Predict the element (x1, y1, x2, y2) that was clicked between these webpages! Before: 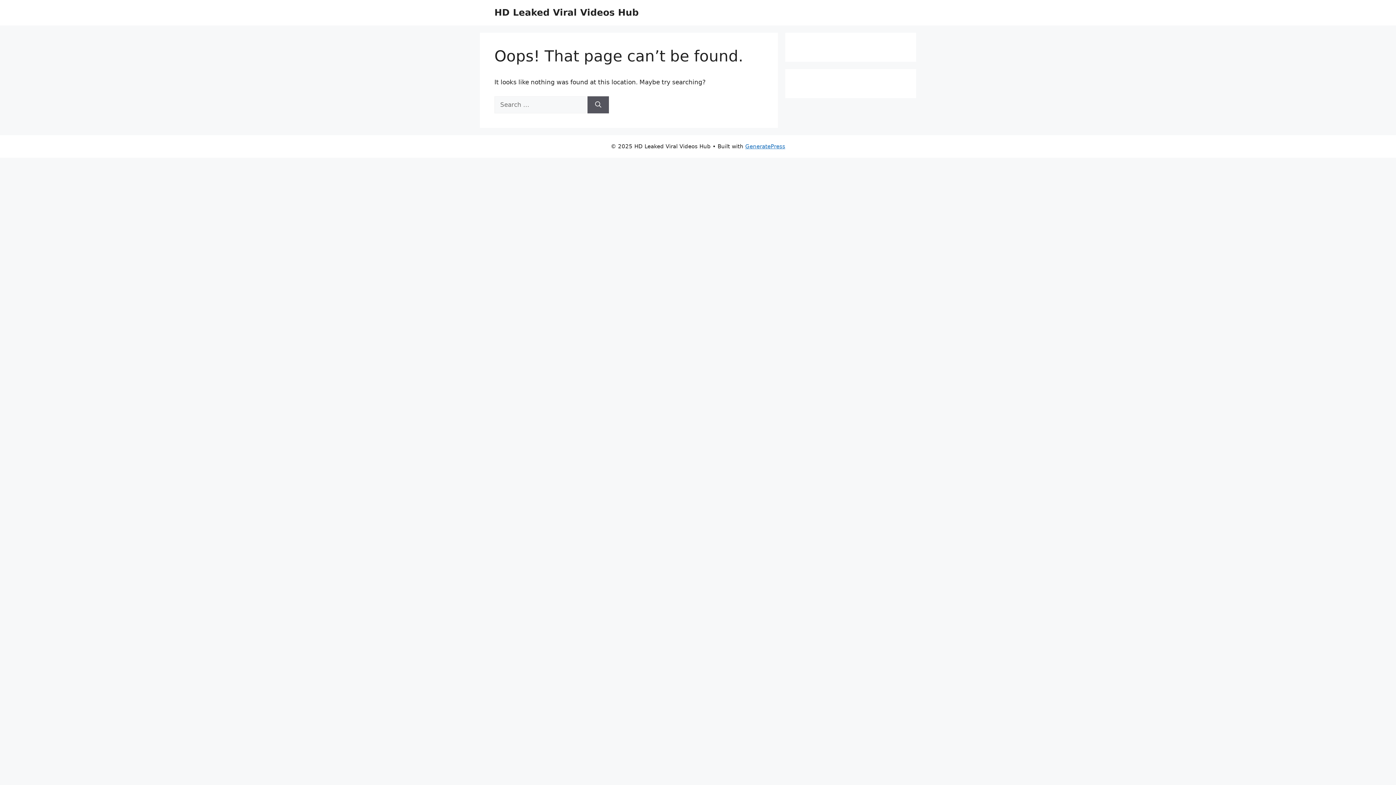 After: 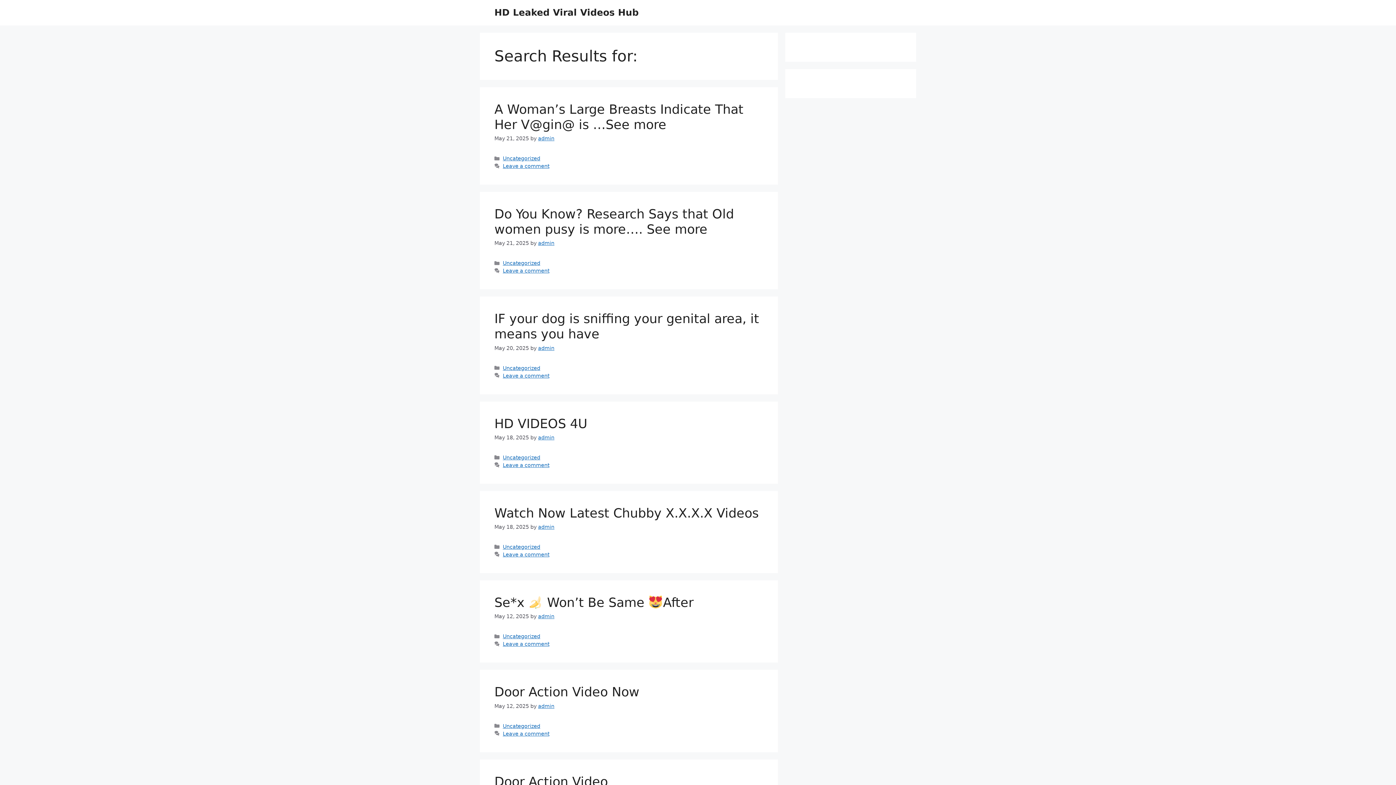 Action: label: Search bbox: (587, 96, 609, 113)